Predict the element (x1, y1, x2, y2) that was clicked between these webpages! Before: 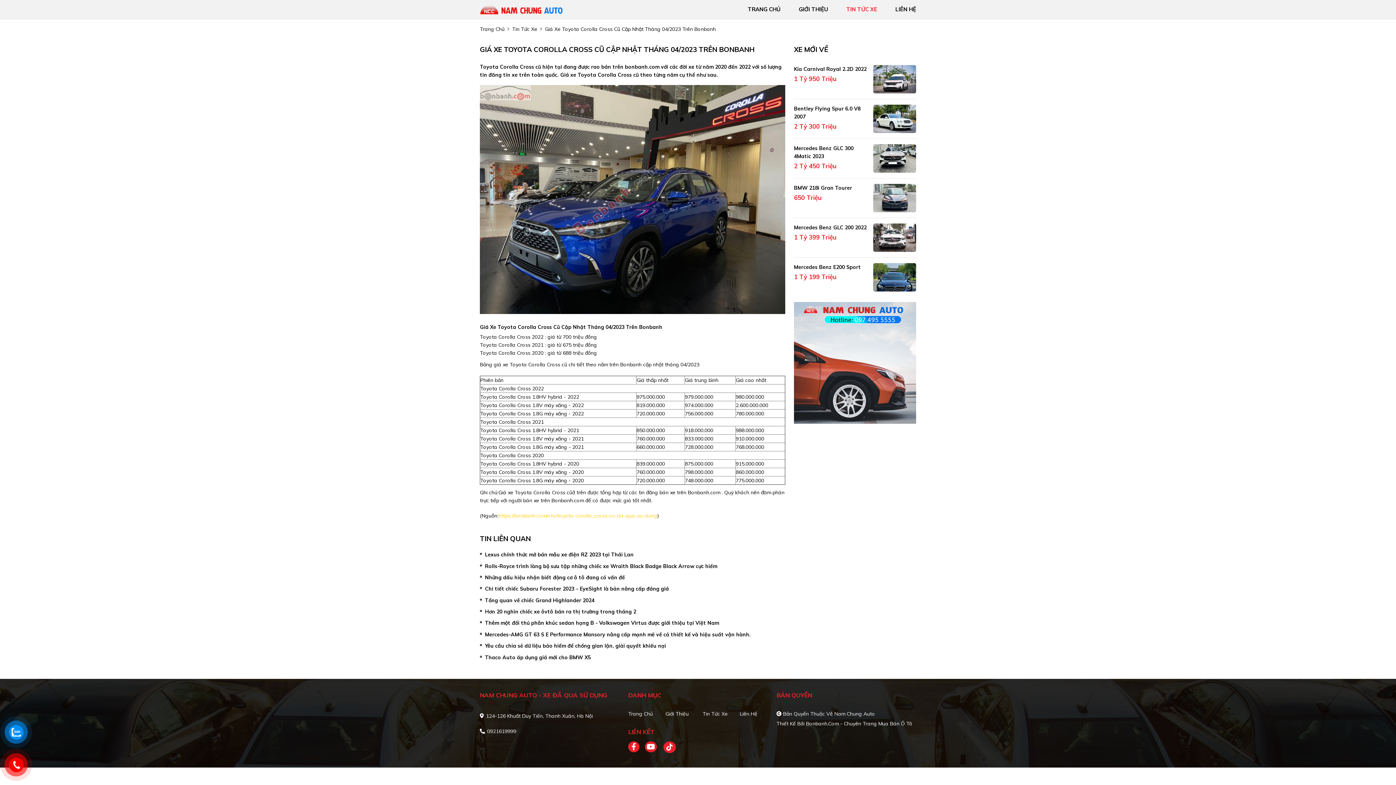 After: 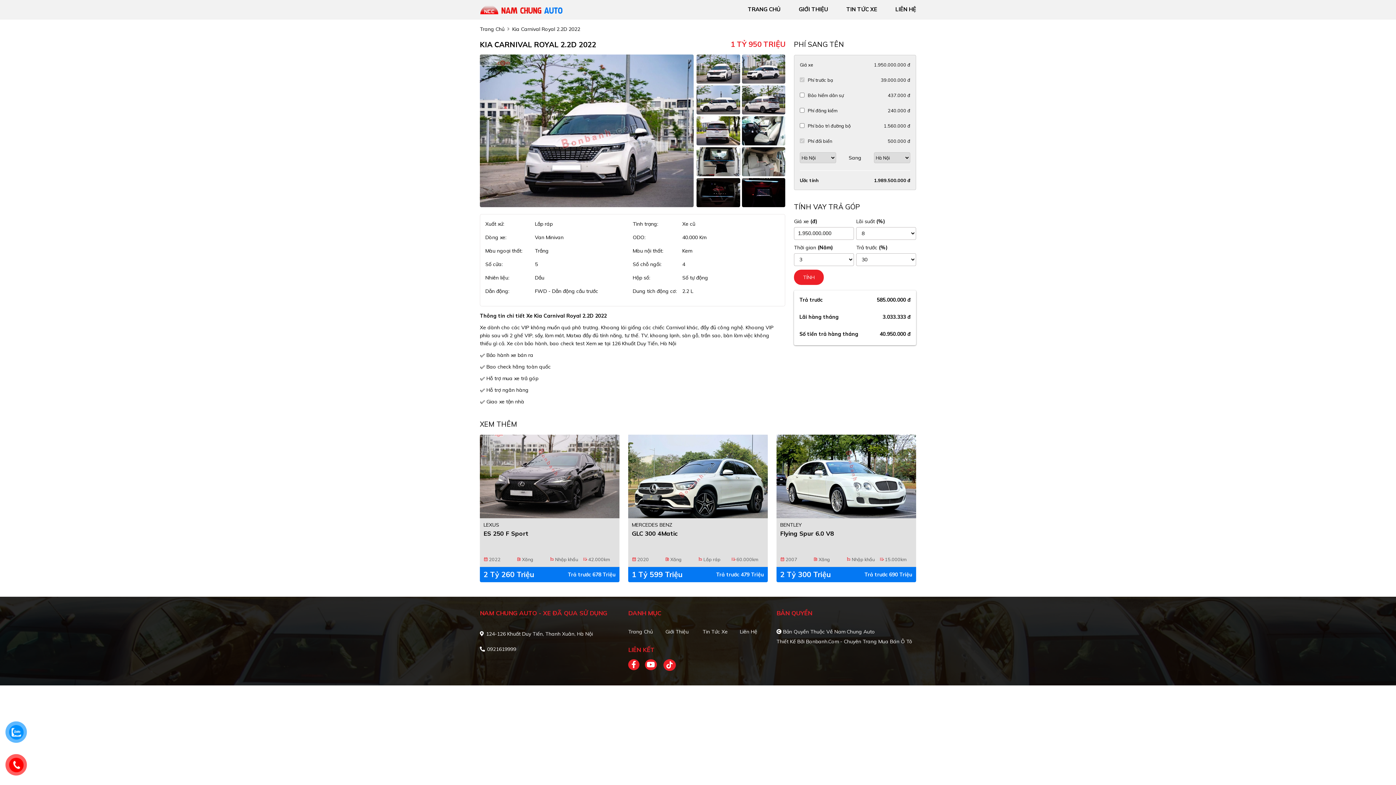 Action: bbox: (794, 65, 866, 73) label: Kia Carnival Royal 2.2D 2022